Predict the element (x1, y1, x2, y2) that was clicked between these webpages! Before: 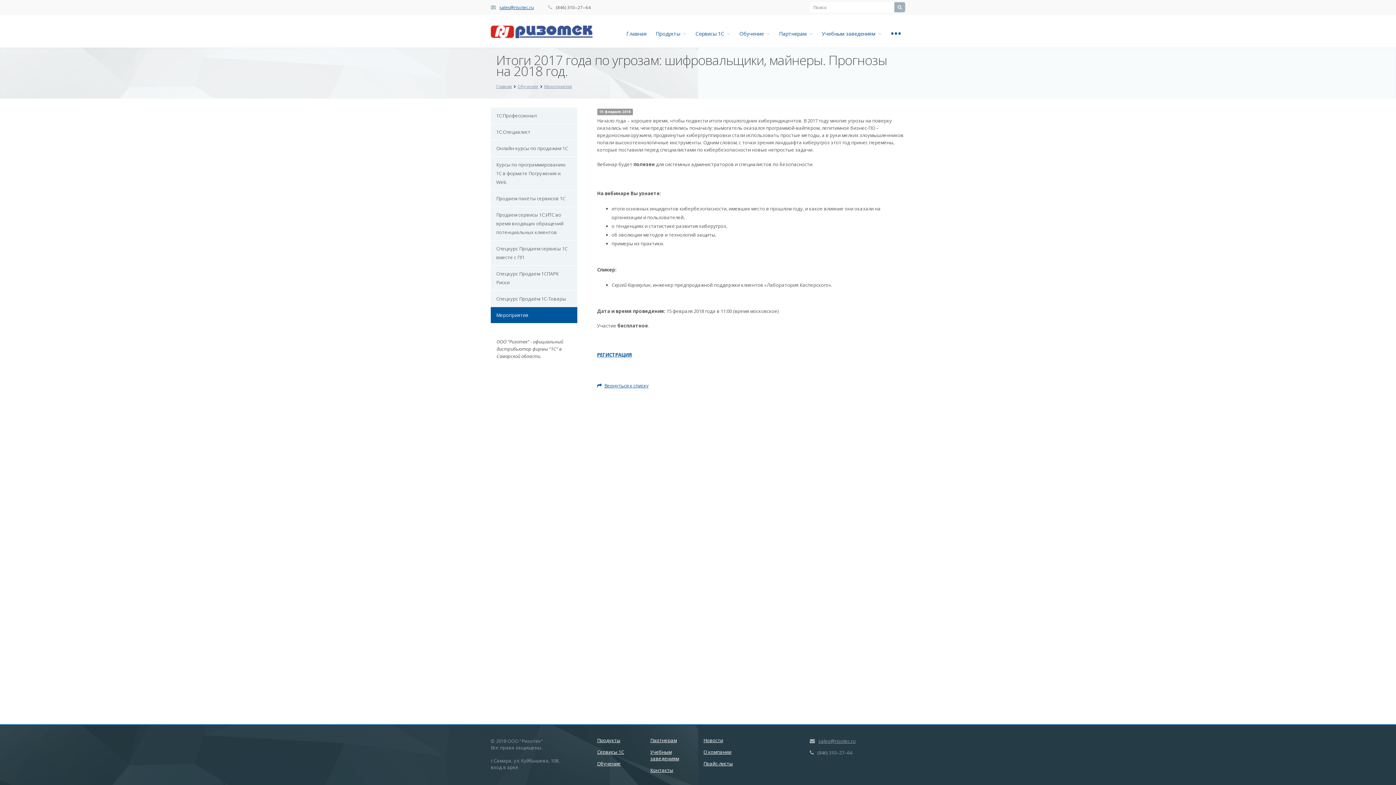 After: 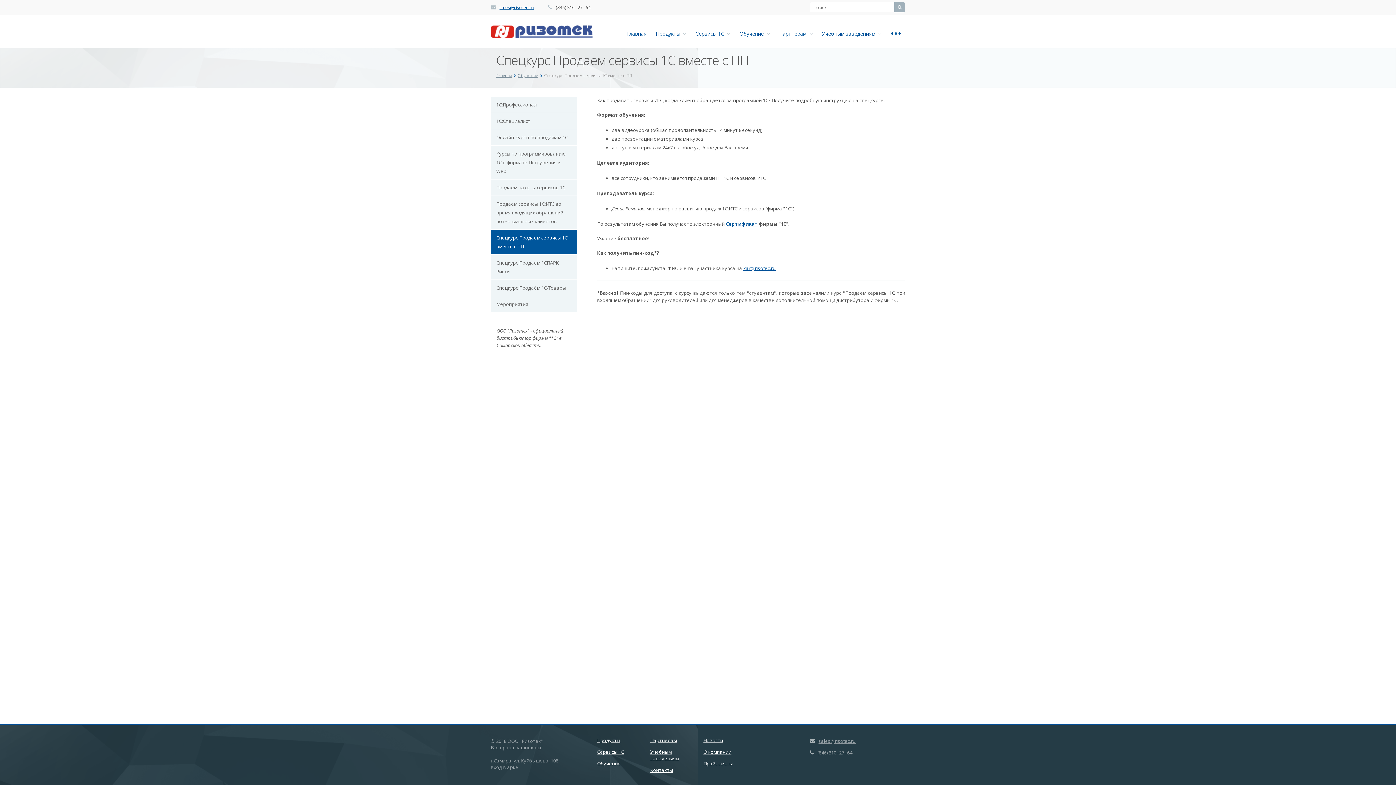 Action: label: Спецкурс Продаем сервисы 1С вместе с ПП bbox: (490, 240, 577, 265)